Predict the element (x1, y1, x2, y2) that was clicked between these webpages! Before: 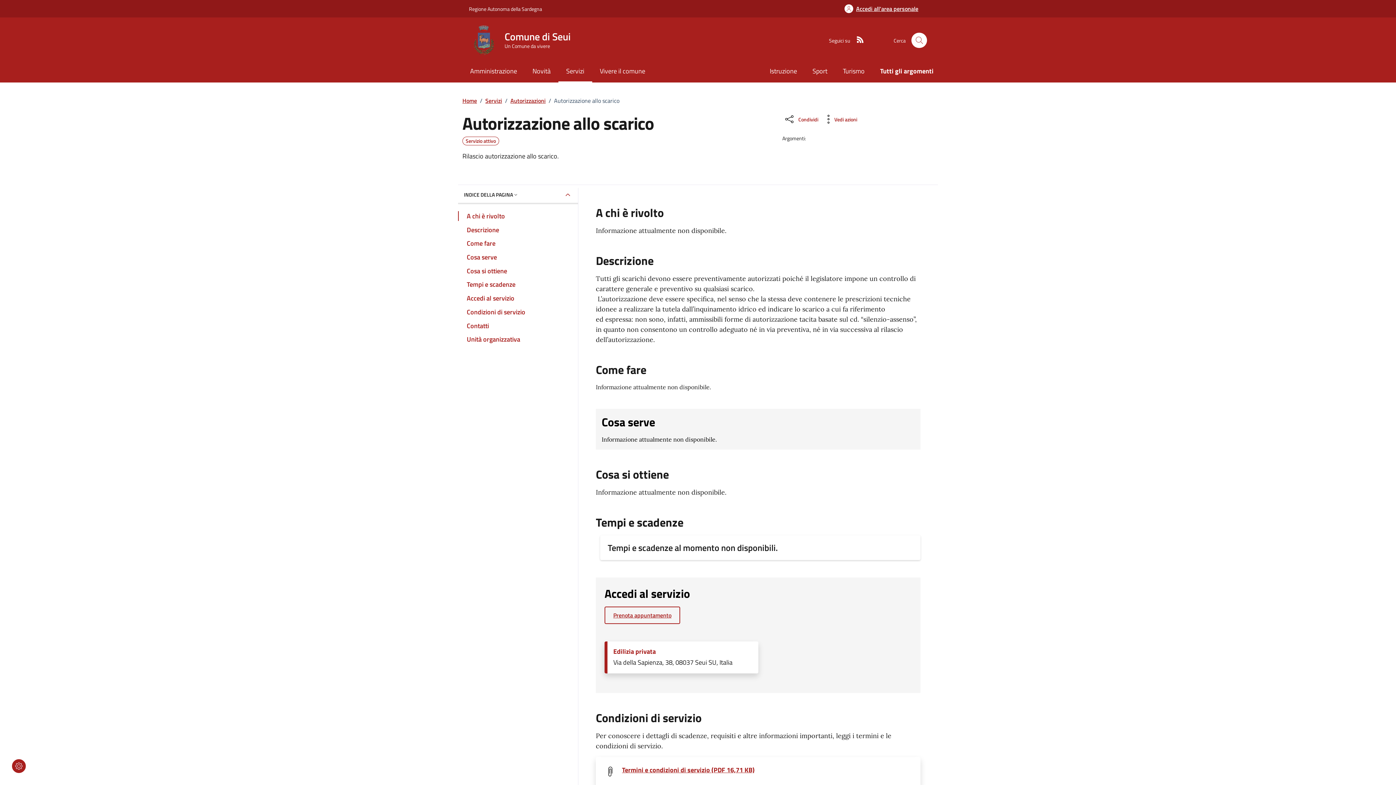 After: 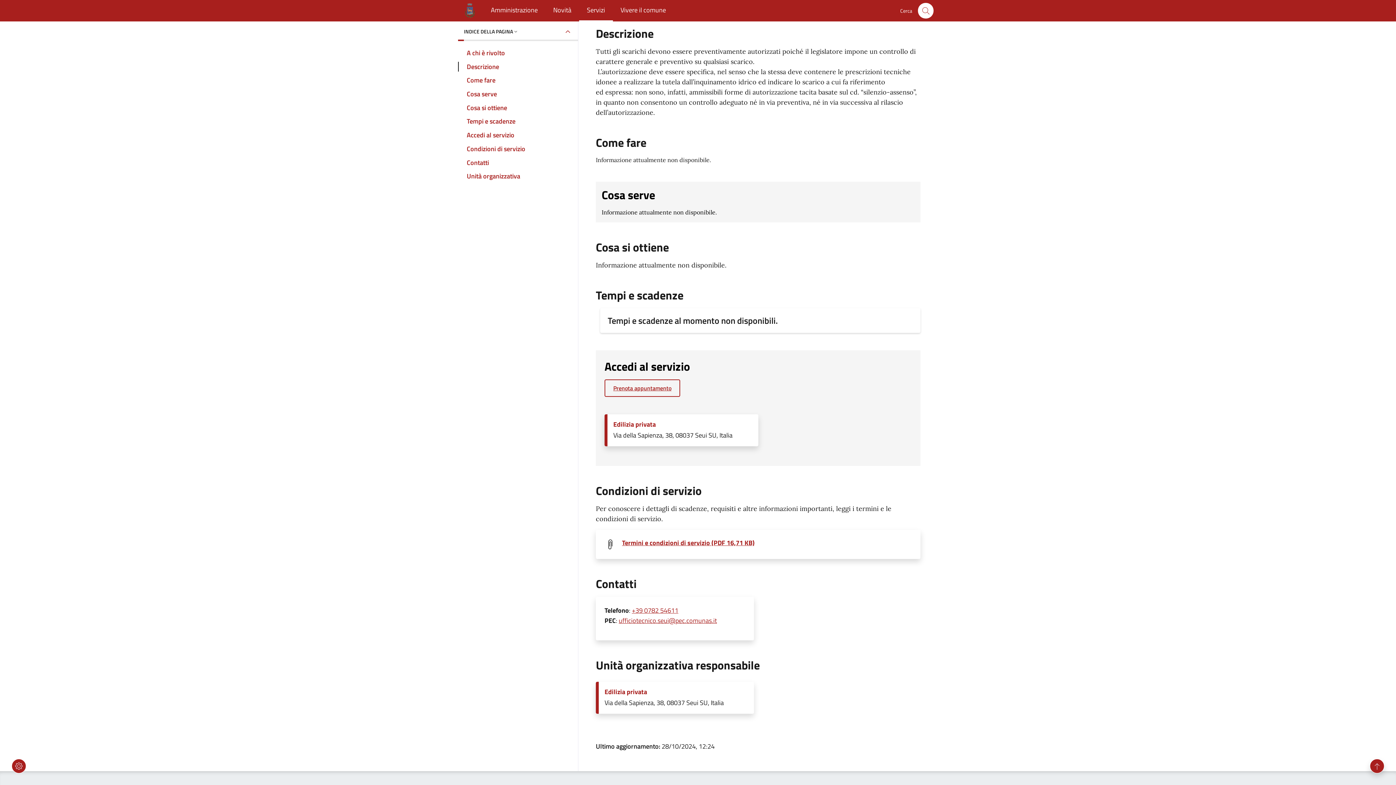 Action: bbox: (458, 224, 578, 234) label: Descrizione